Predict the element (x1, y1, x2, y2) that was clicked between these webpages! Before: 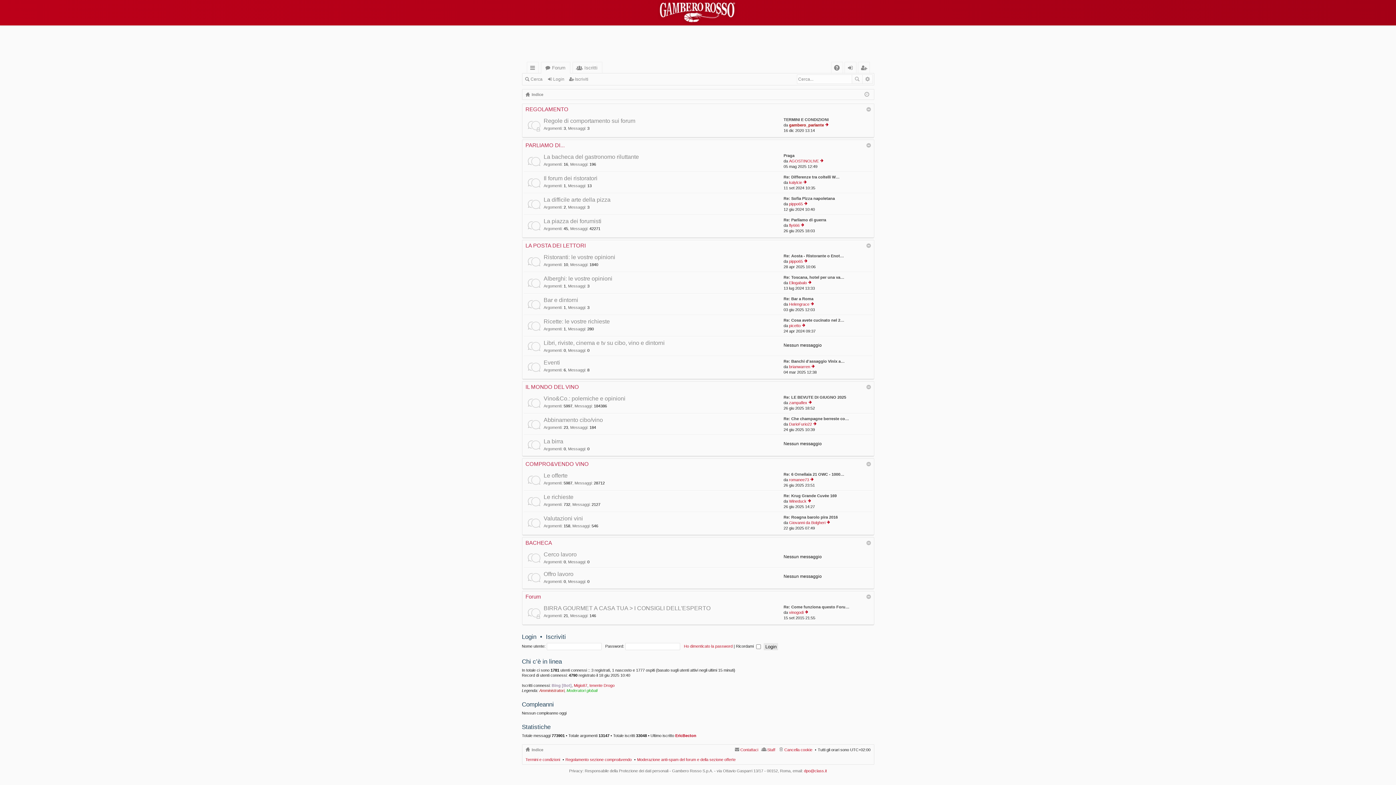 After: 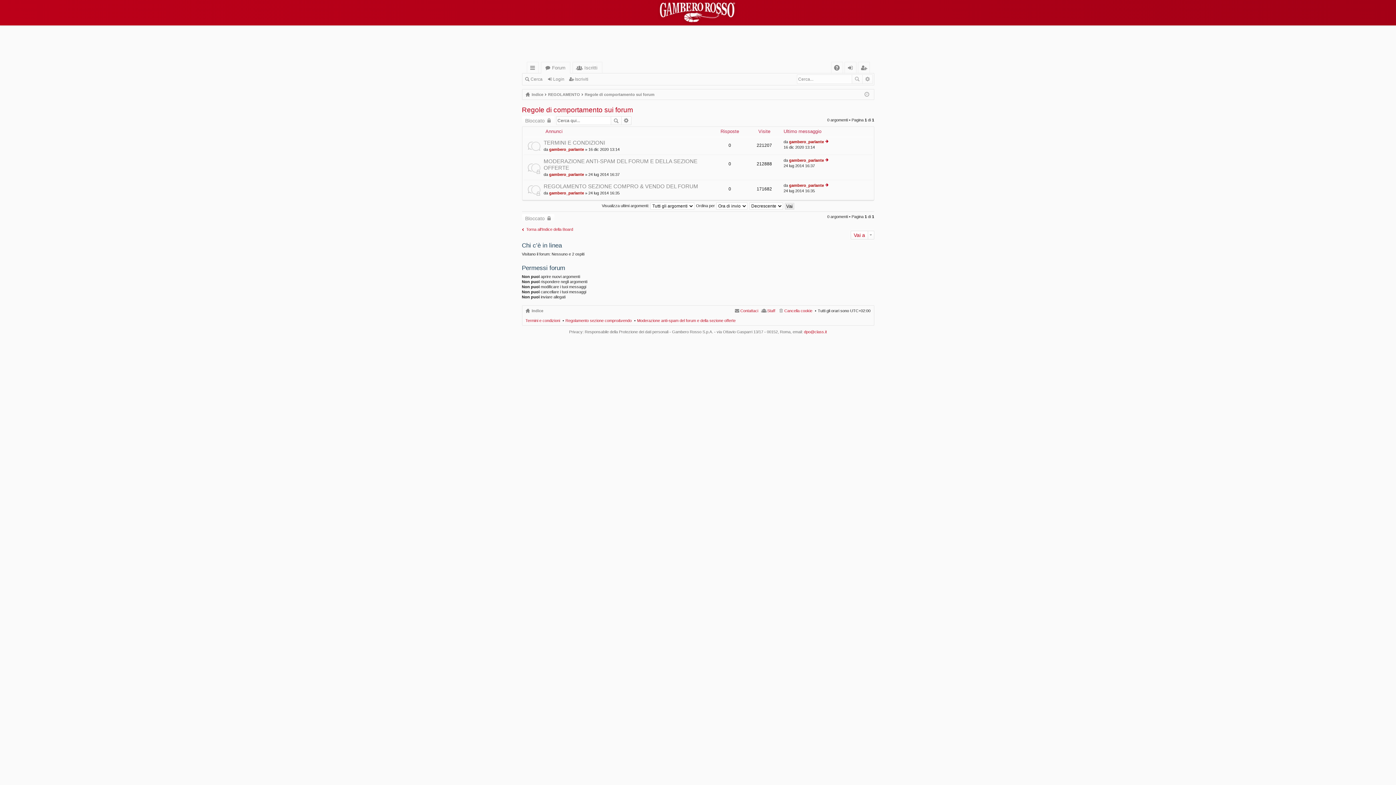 Action: label: Regole di comportamento sui forum bbox: (543, 117, 635, 125)